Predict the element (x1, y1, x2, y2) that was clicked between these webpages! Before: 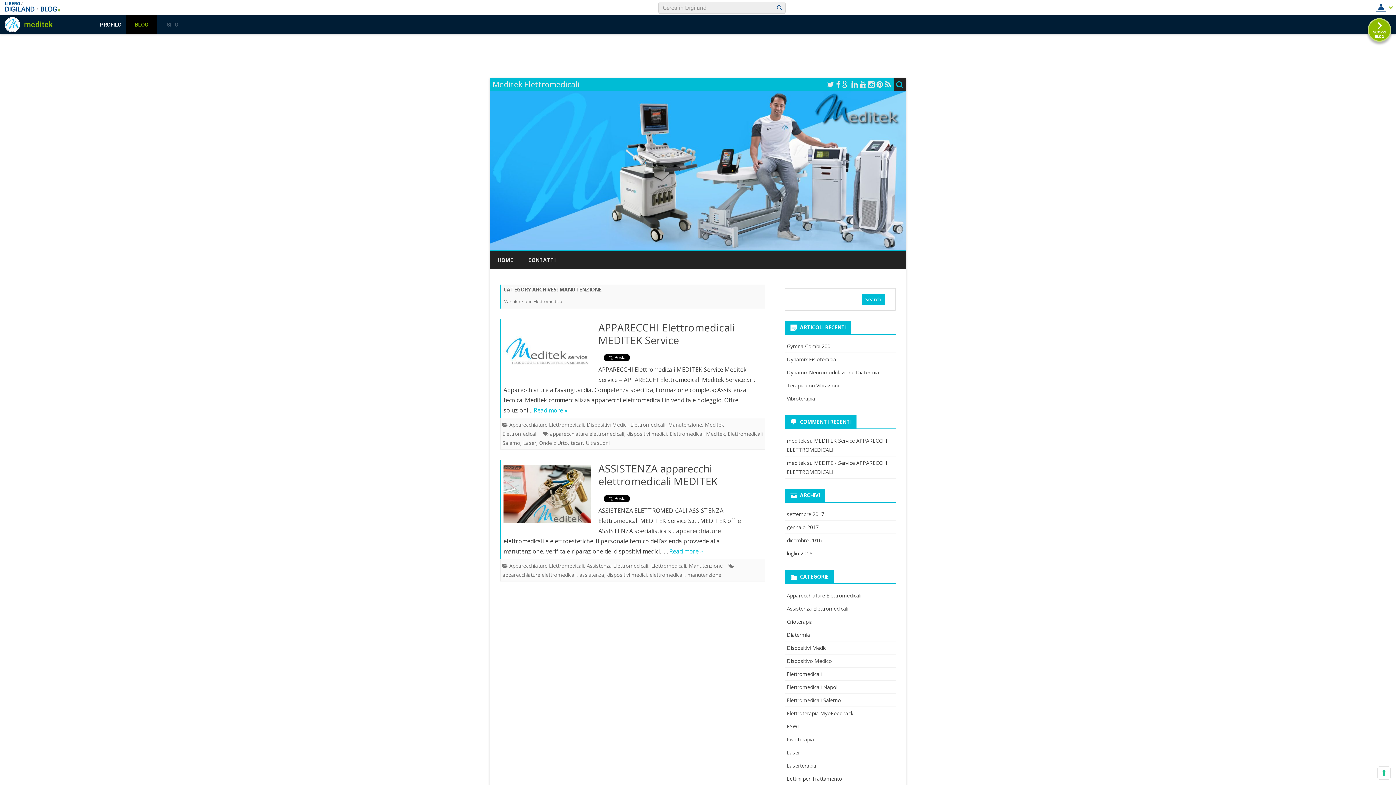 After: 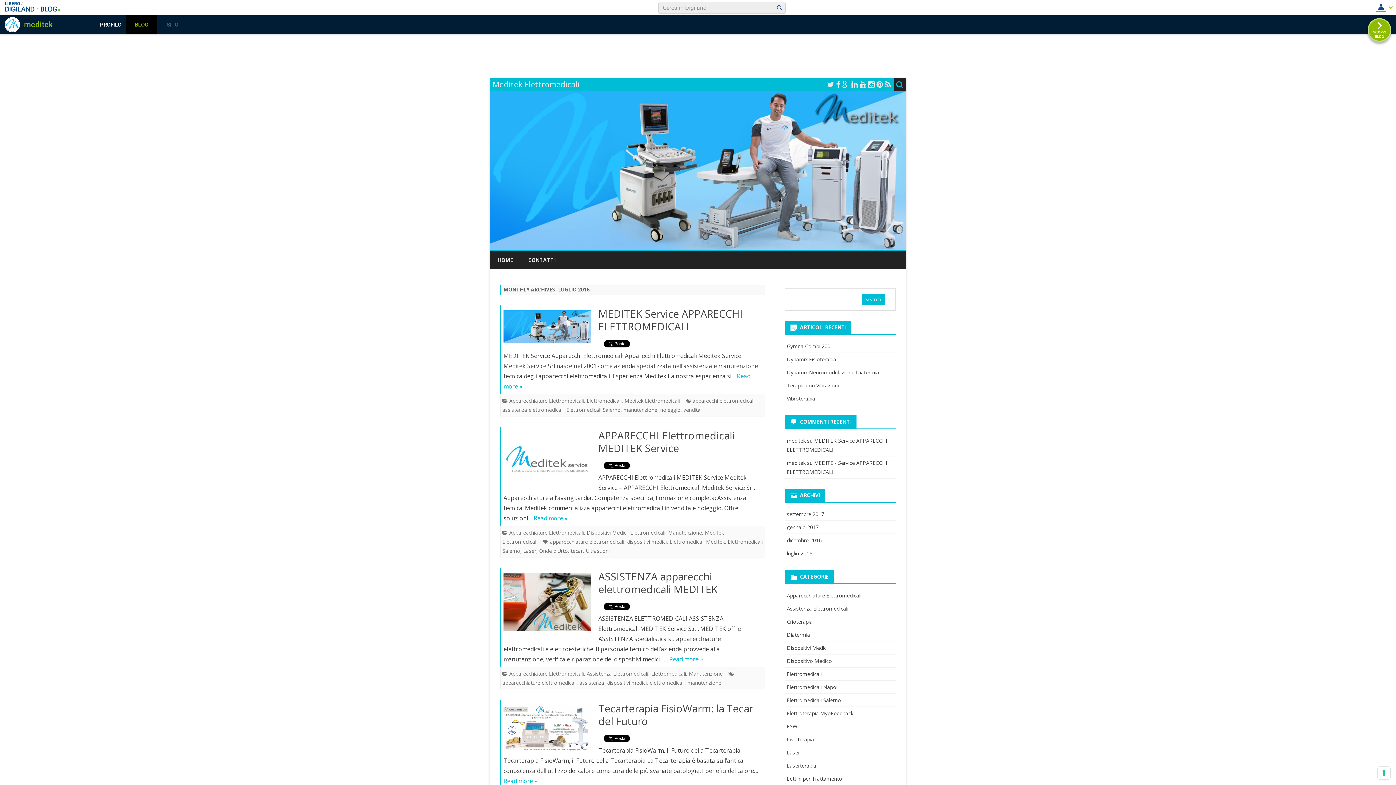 Action: label: luglio 2016 bbox: (787, 550, 812, 556)